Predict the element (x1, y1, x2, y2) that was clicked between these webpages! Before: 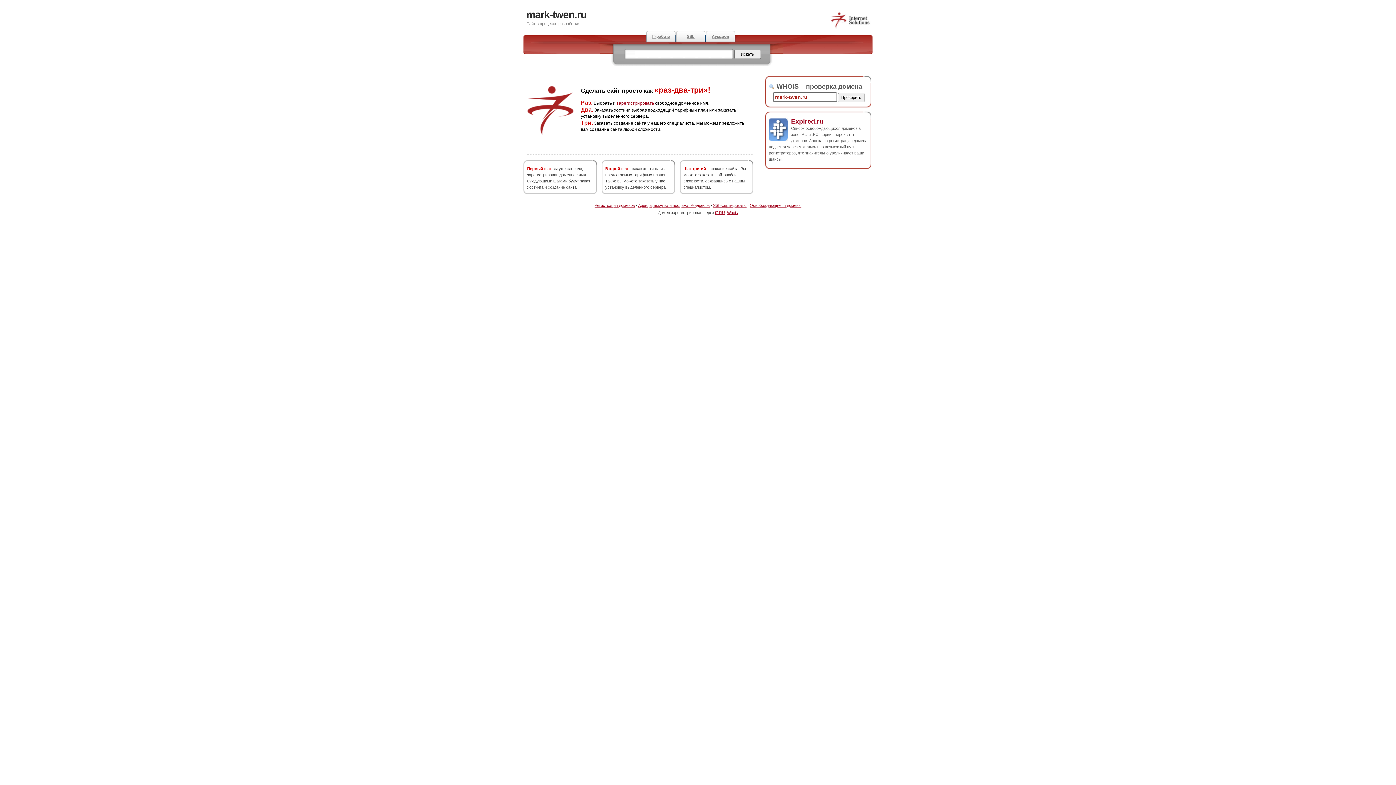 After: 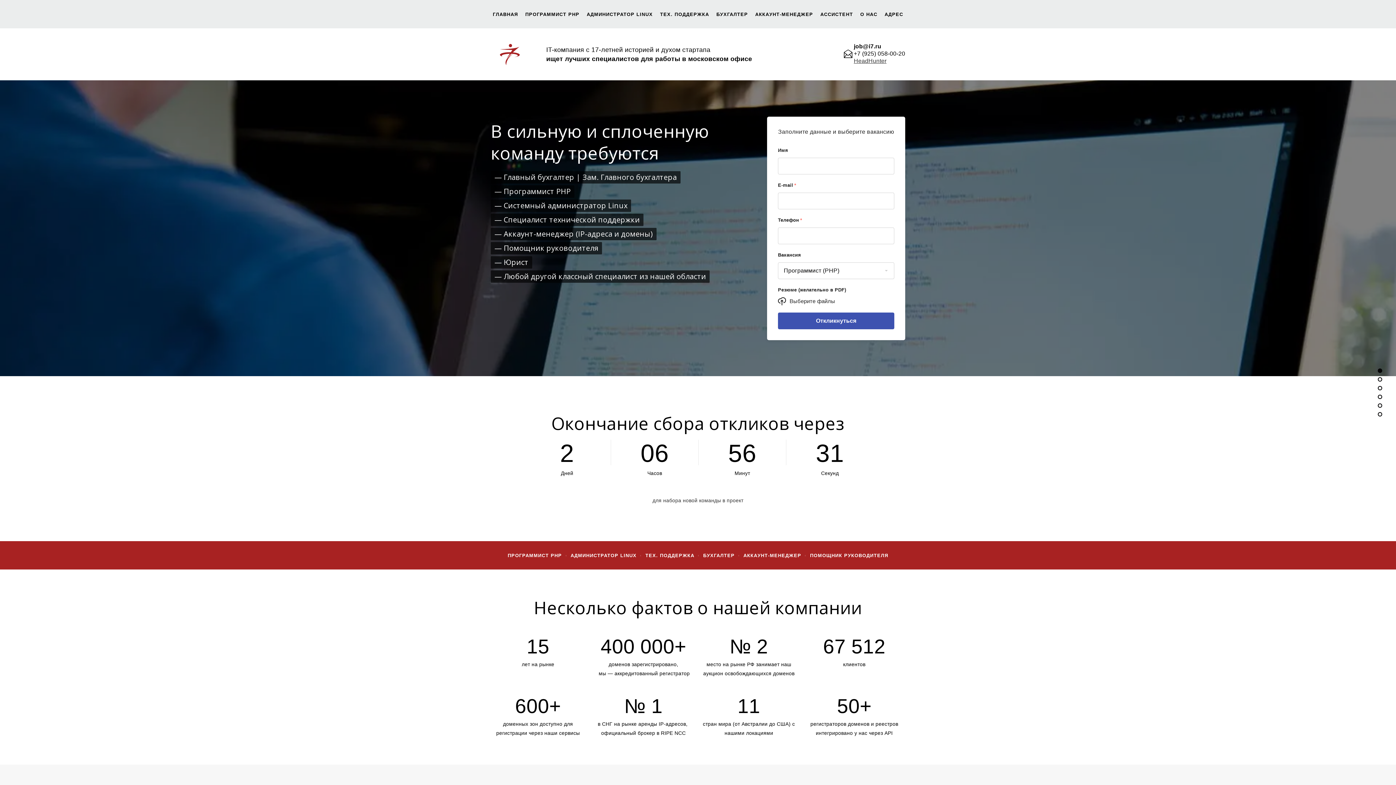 Action: label: IT-работа bbox: (646, 30, 676, 42)